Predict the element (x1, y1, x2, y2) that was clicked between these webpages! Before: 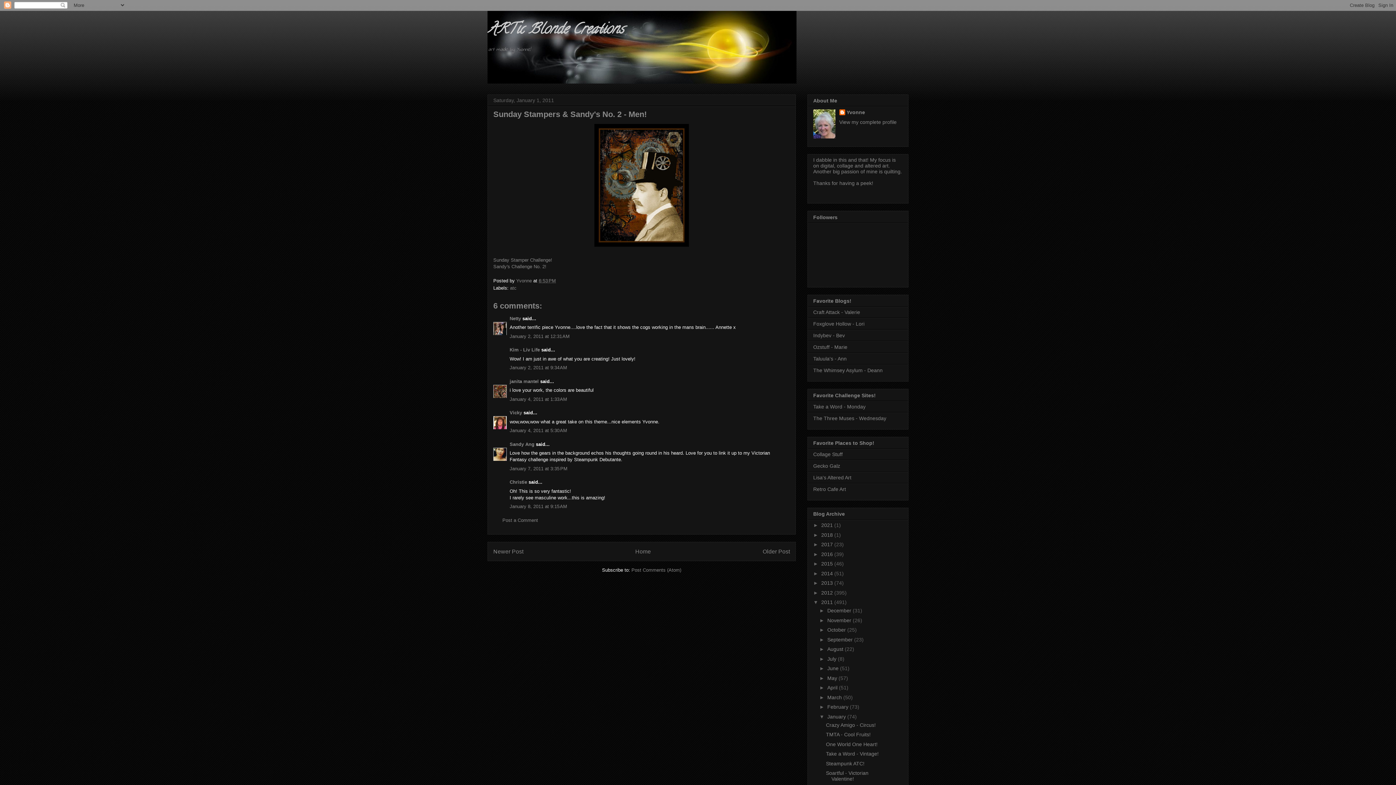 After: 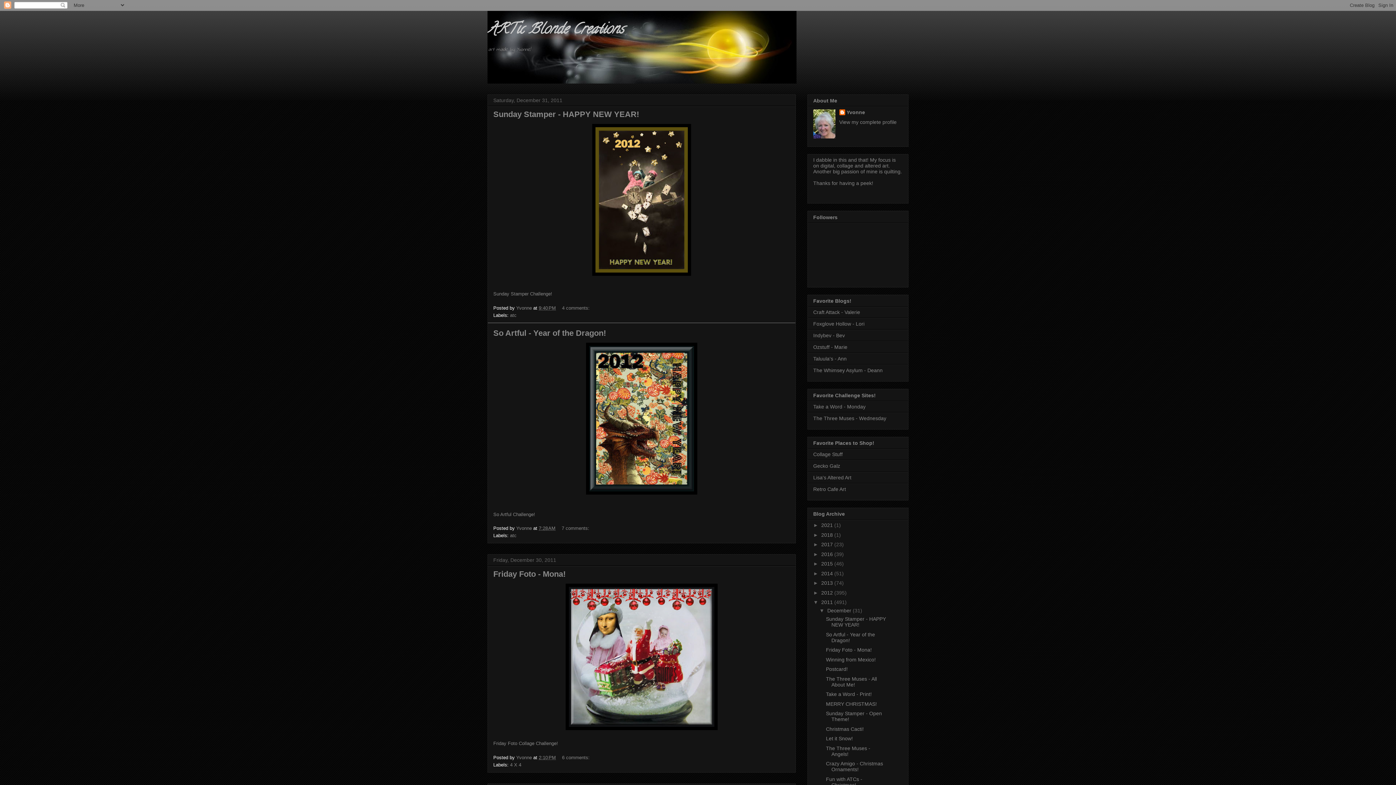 Action: label: 2011  bbox: (821, 599, 834, 605)